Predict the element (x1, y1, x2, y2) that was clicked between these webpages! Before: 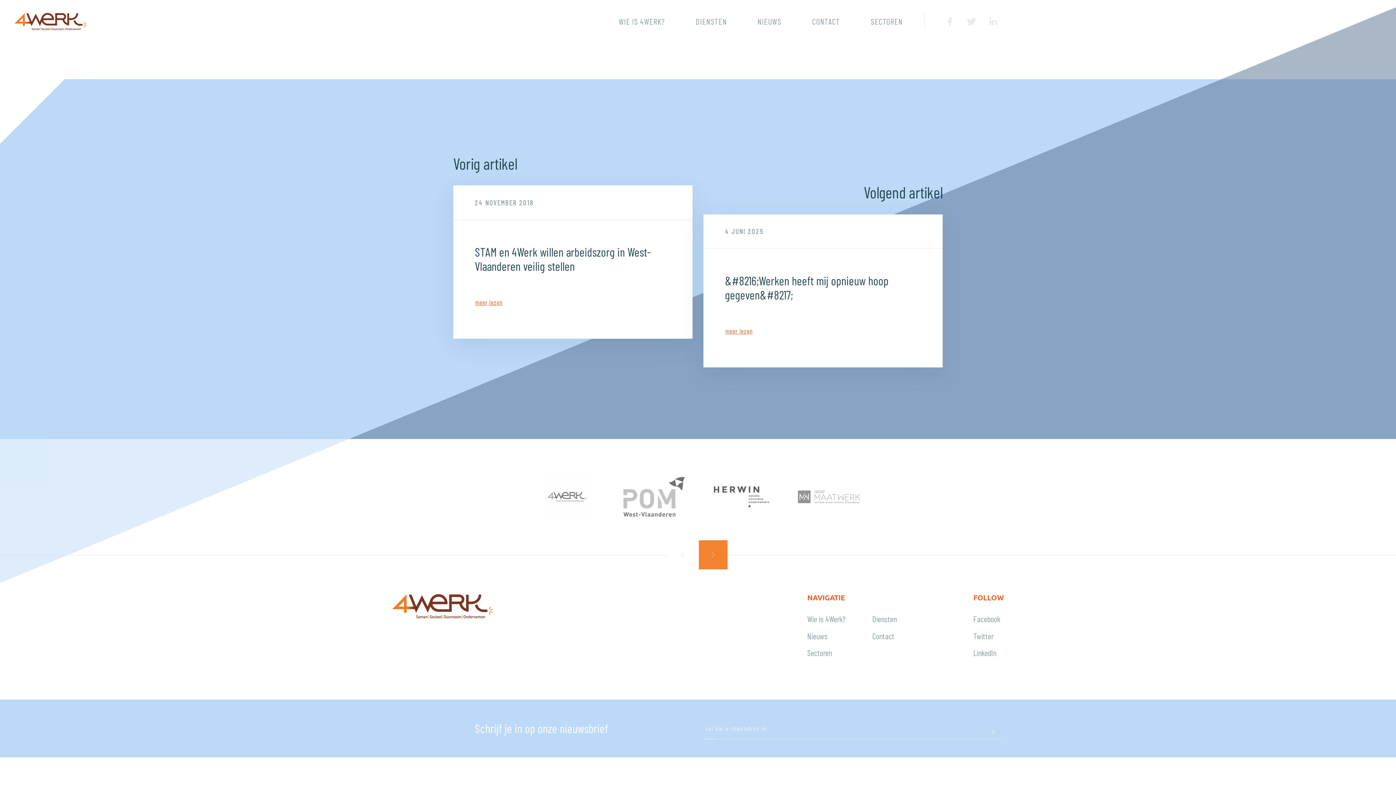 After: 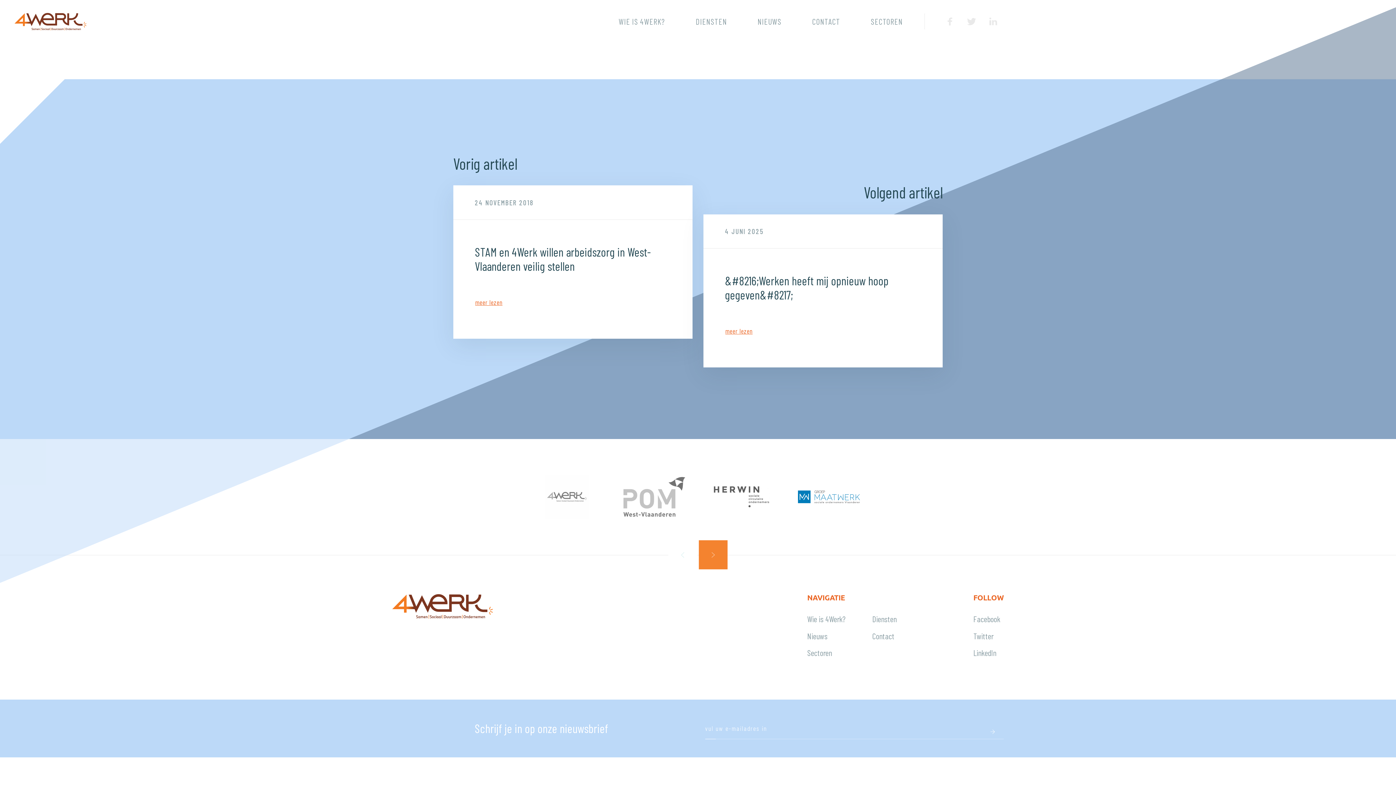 Action: bbox: (798, 475, 860, 519)